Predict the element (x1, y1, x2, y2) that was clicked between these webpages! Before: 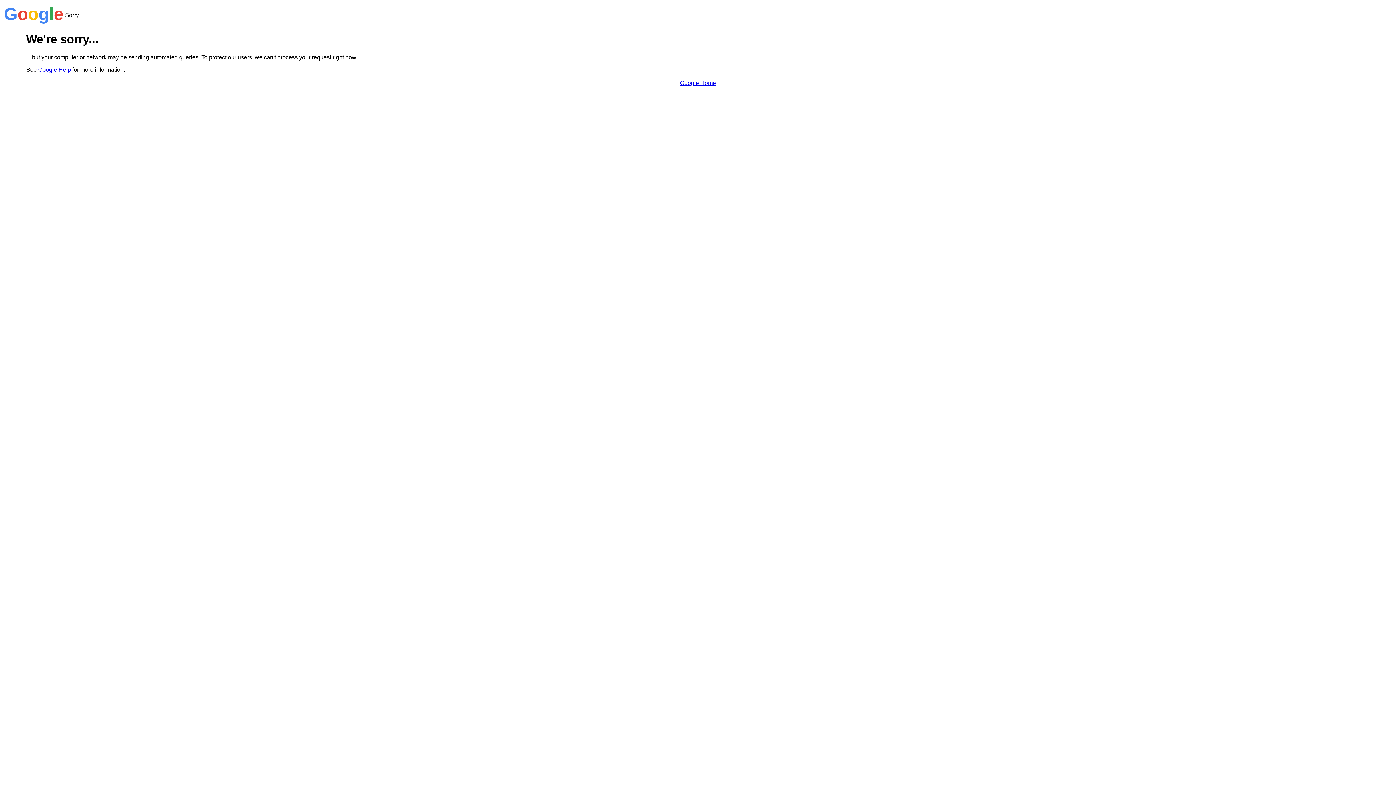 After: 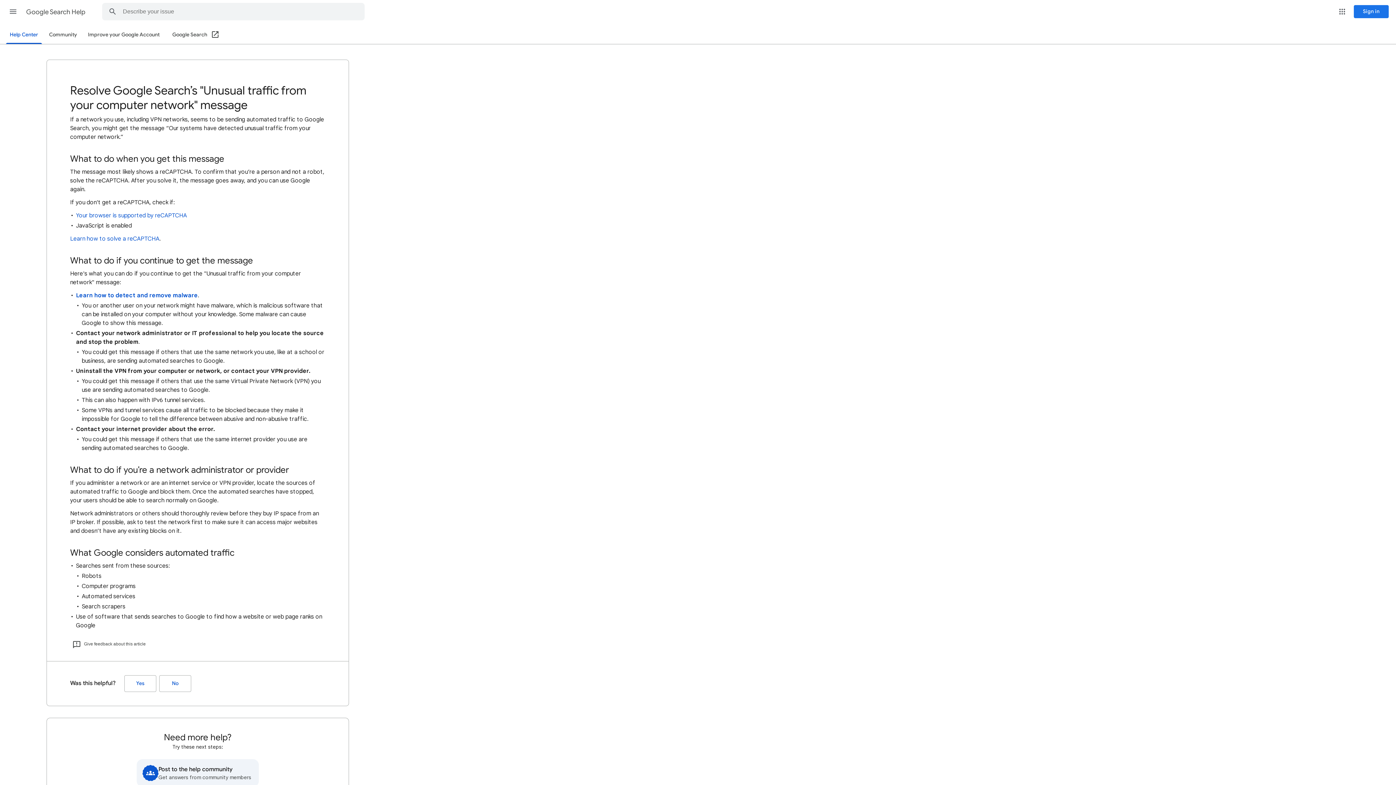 Action: label: Google Help bbox: (38, 66, 70, 72)